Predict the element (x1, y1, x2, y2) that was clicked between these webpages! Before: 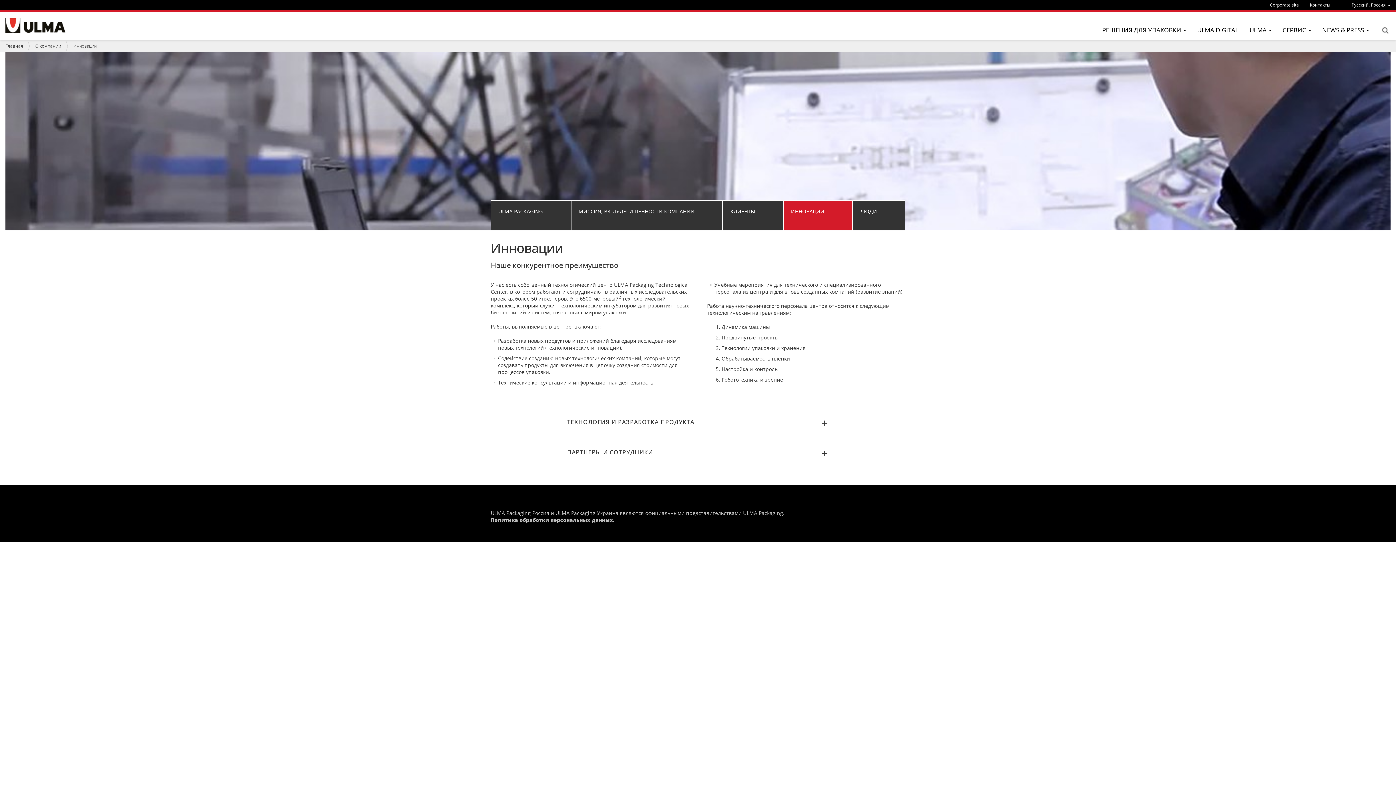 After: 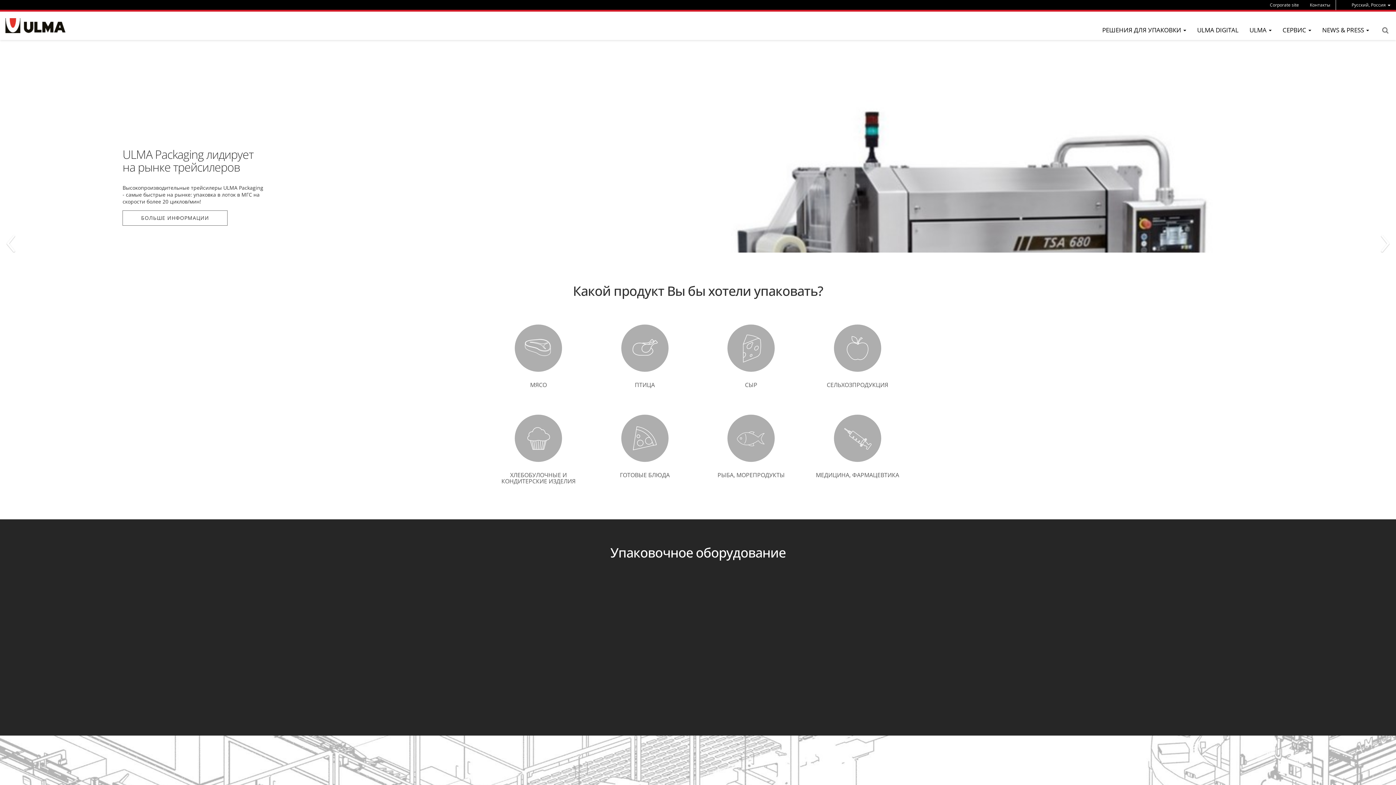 Action: bbox: (5, 18, 65, 33)